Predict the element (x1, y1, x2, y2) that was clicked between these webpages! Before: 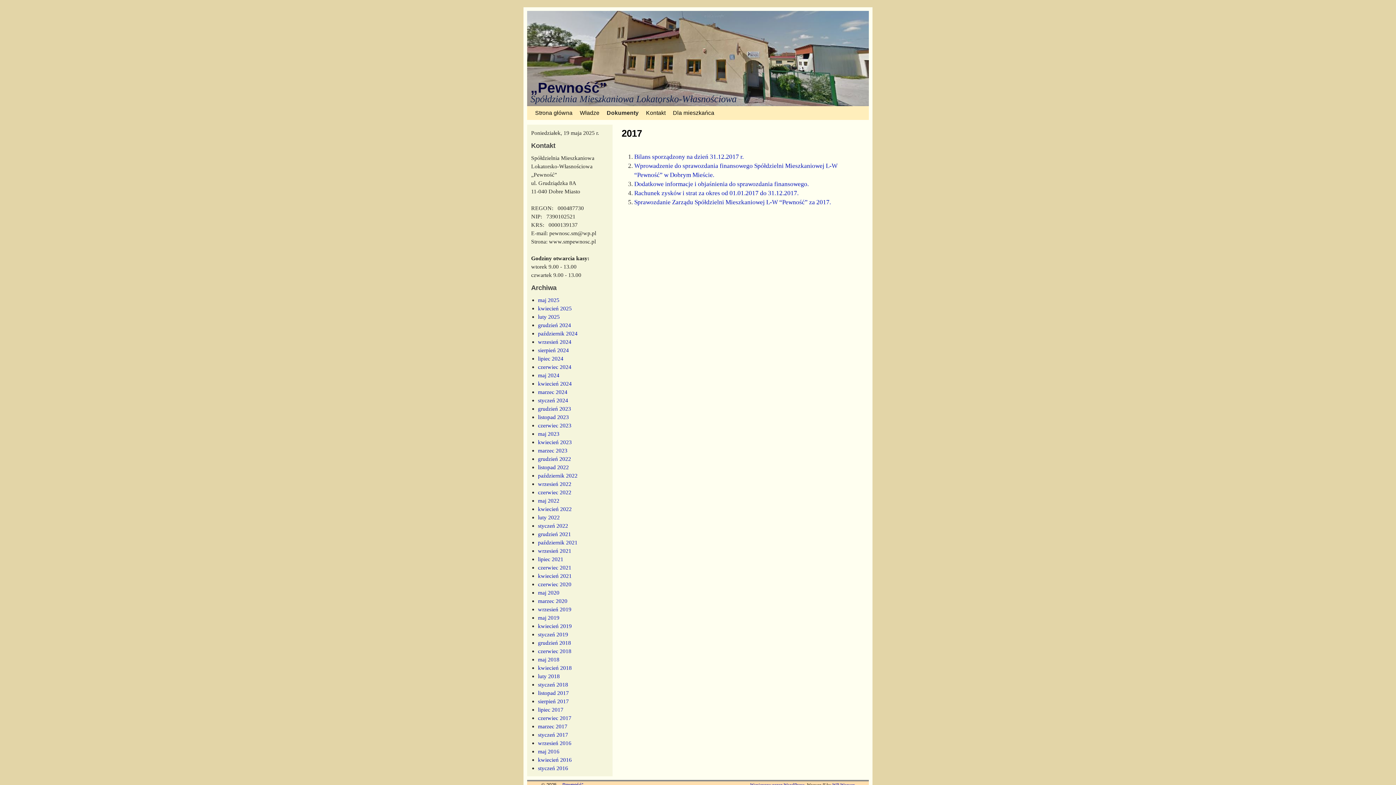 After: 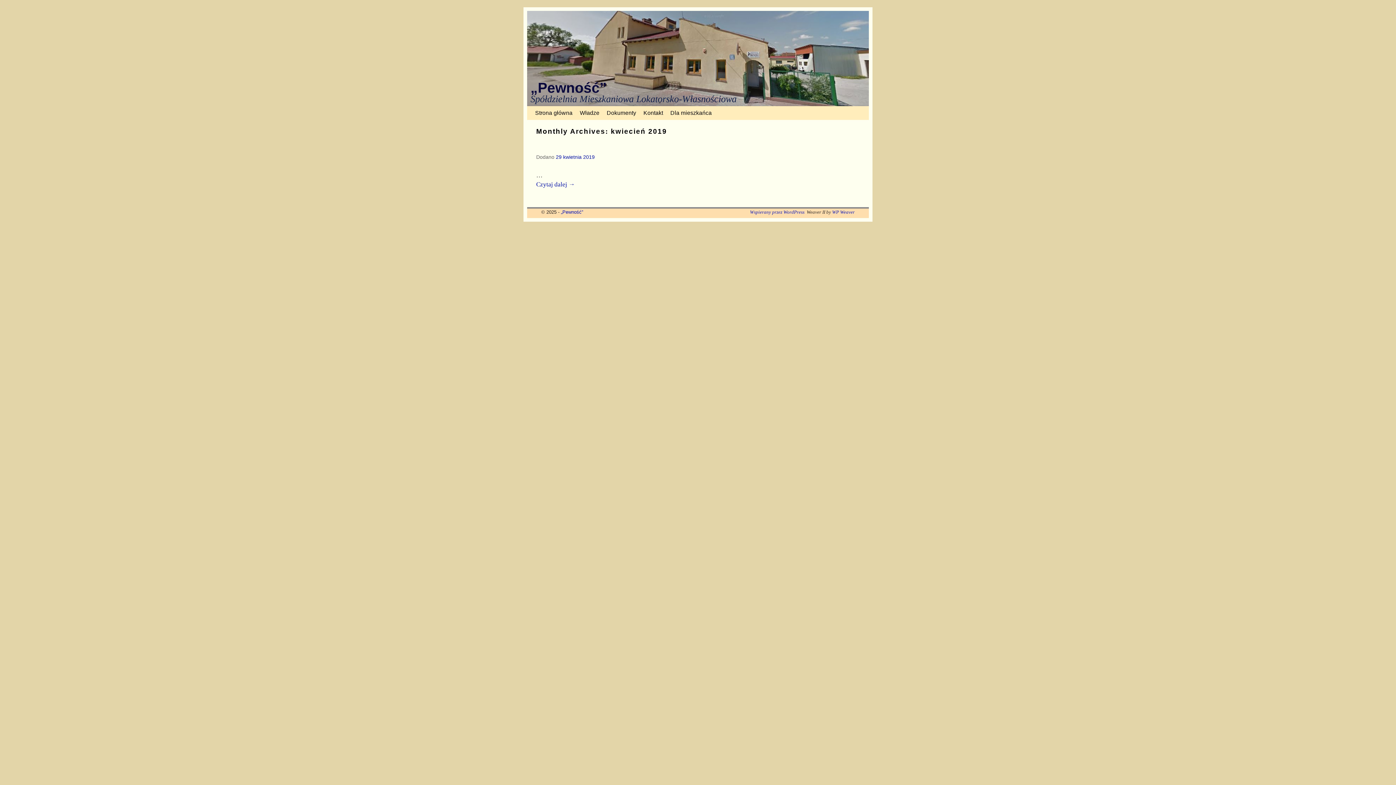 Action: bbox: (538, 623, 571, 629) label: kwiecień 2019